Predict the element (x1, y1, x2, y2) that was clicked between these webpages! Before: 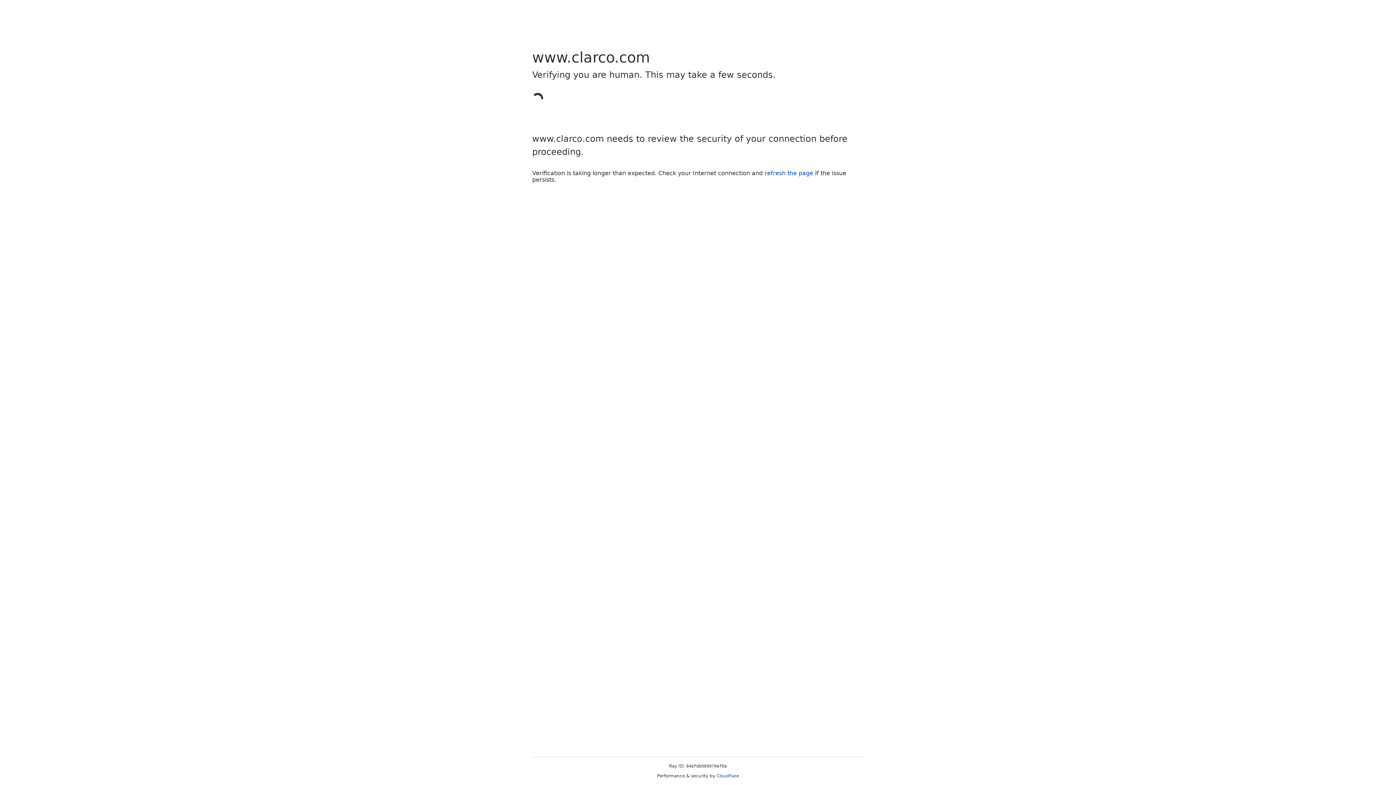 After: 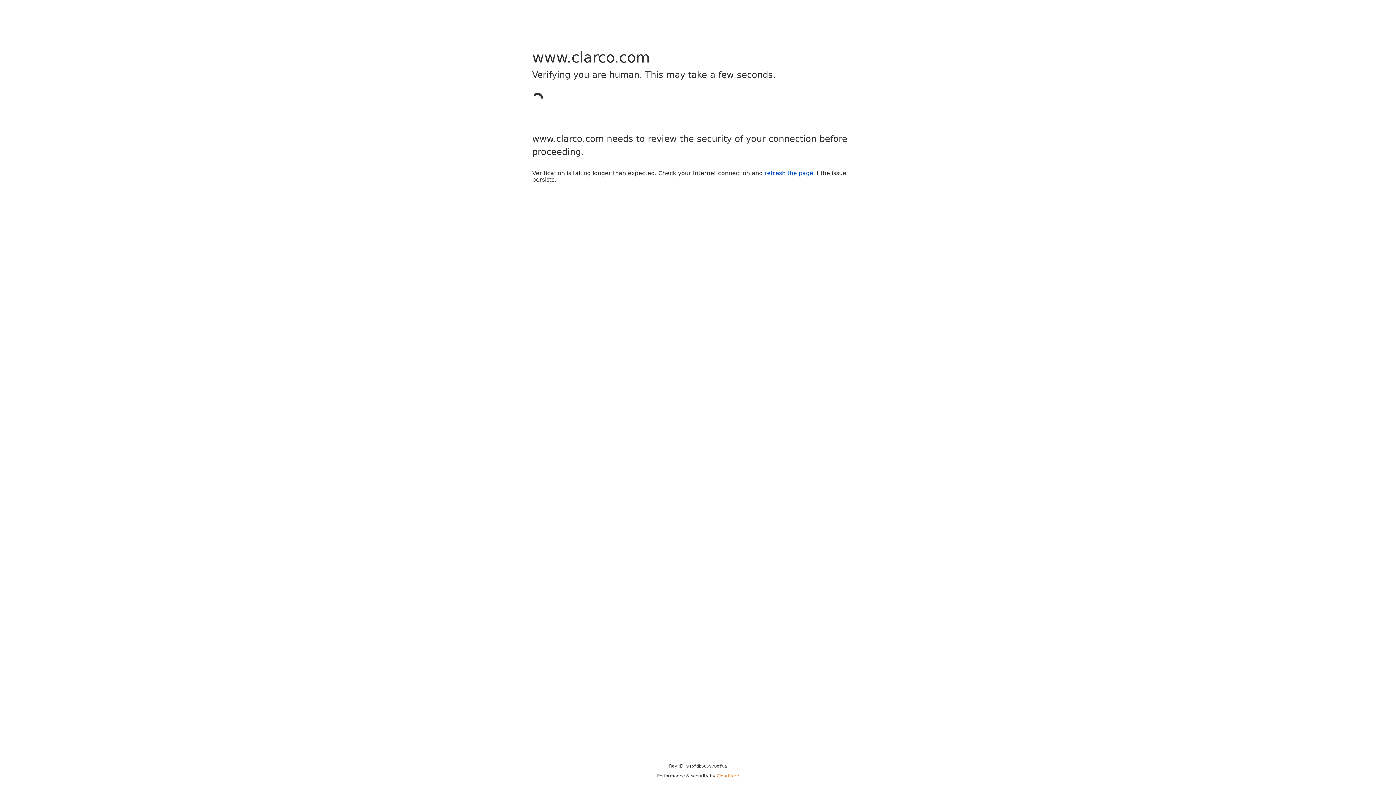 Action: label: Cloudflare bbox: (716, 773, 739, 778)